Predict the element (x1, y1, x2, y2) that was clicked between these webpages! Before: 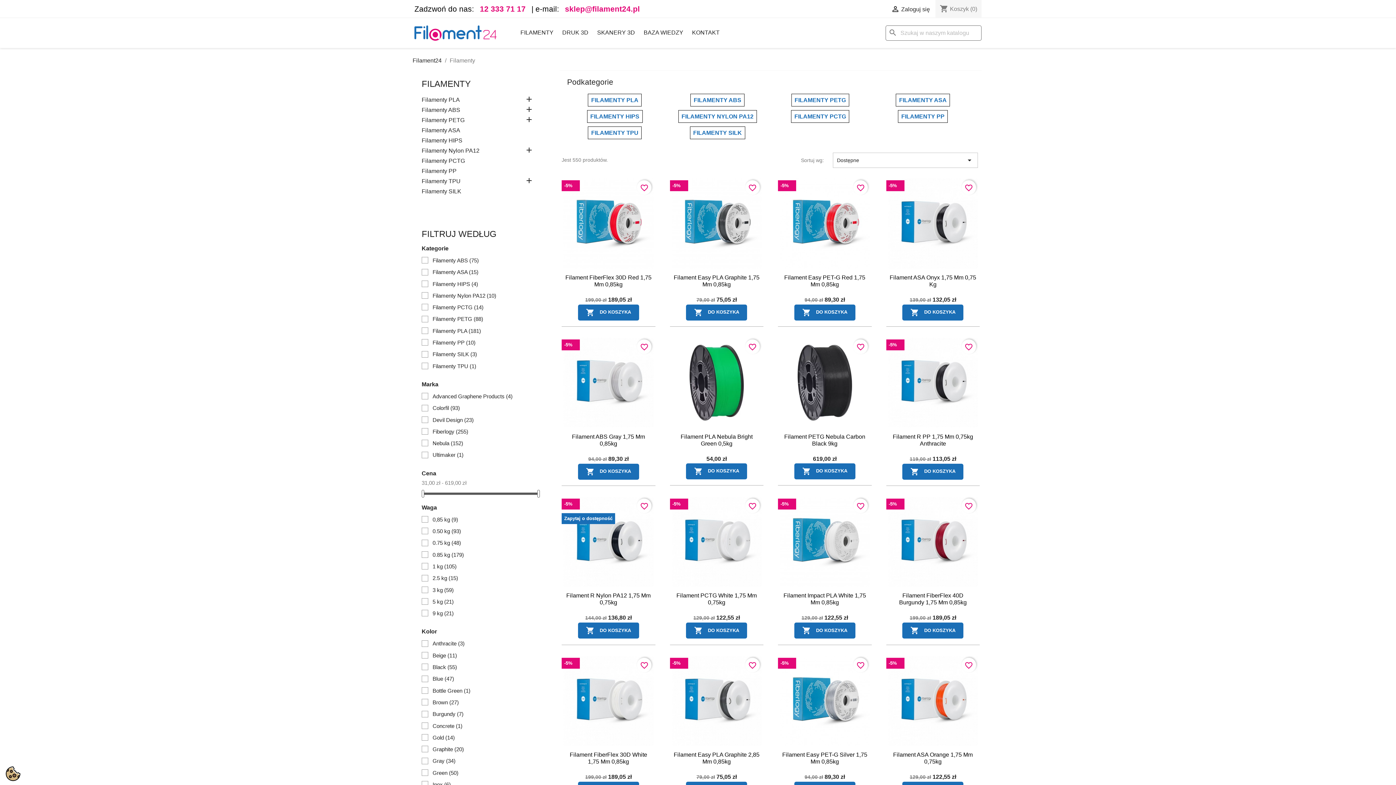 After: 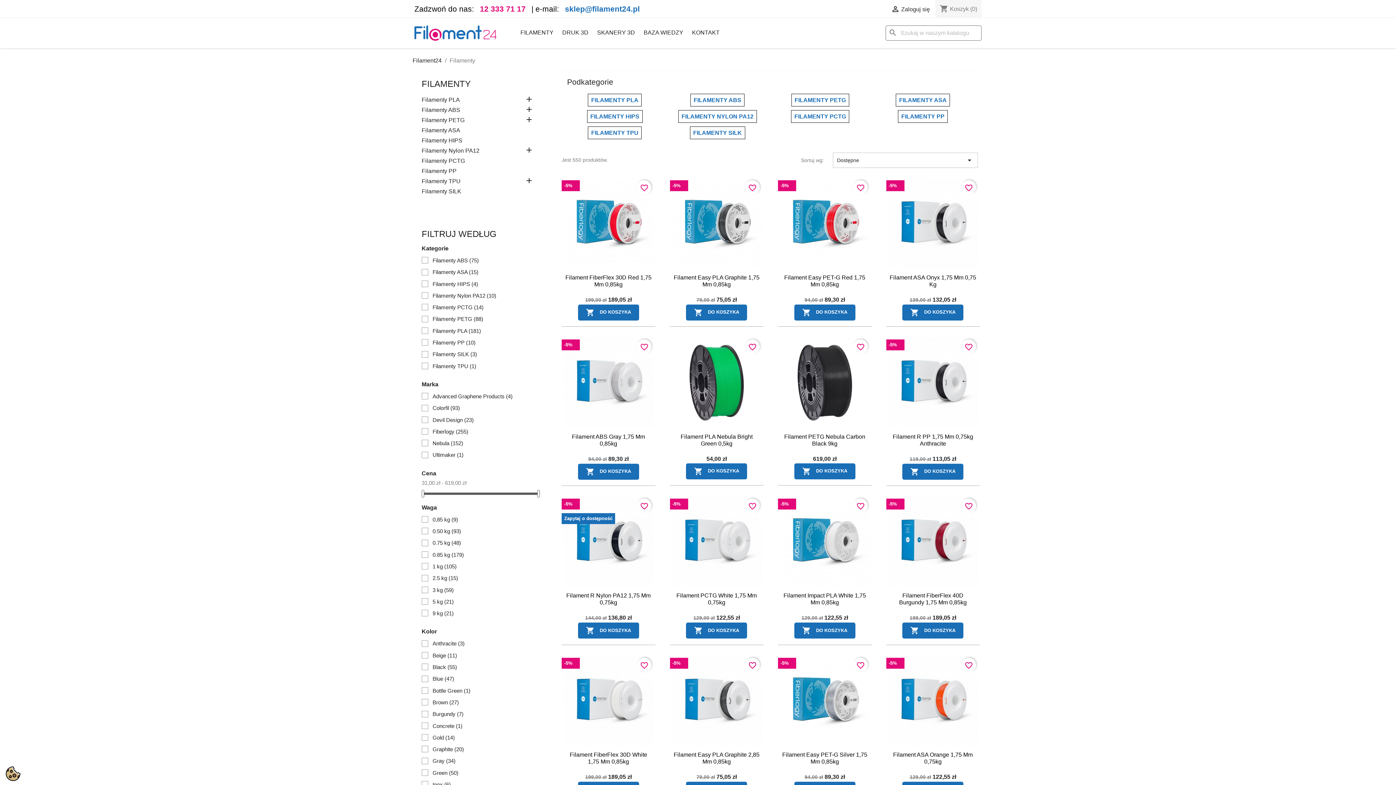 Action: bbox: (561, 2, 643, 14) label: sklep@filament24.pl